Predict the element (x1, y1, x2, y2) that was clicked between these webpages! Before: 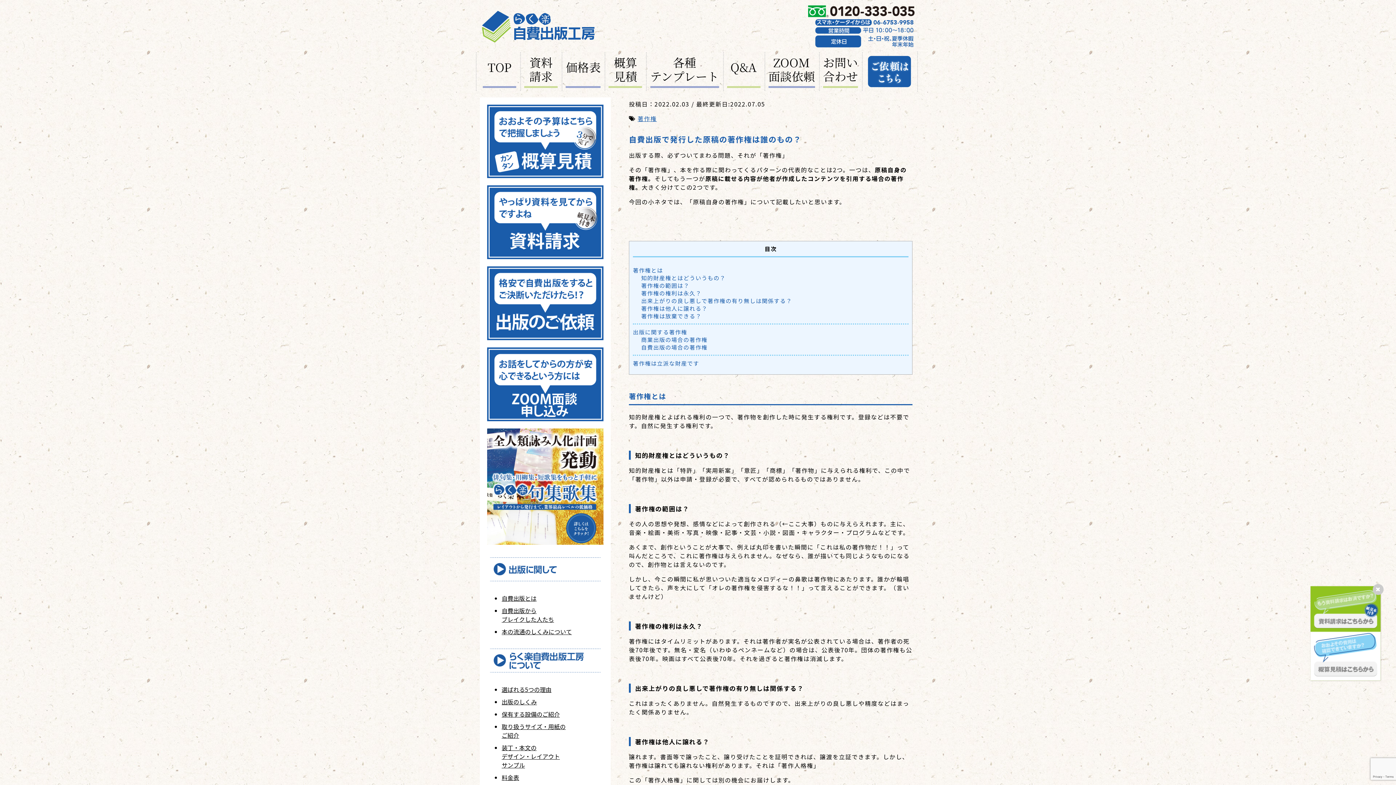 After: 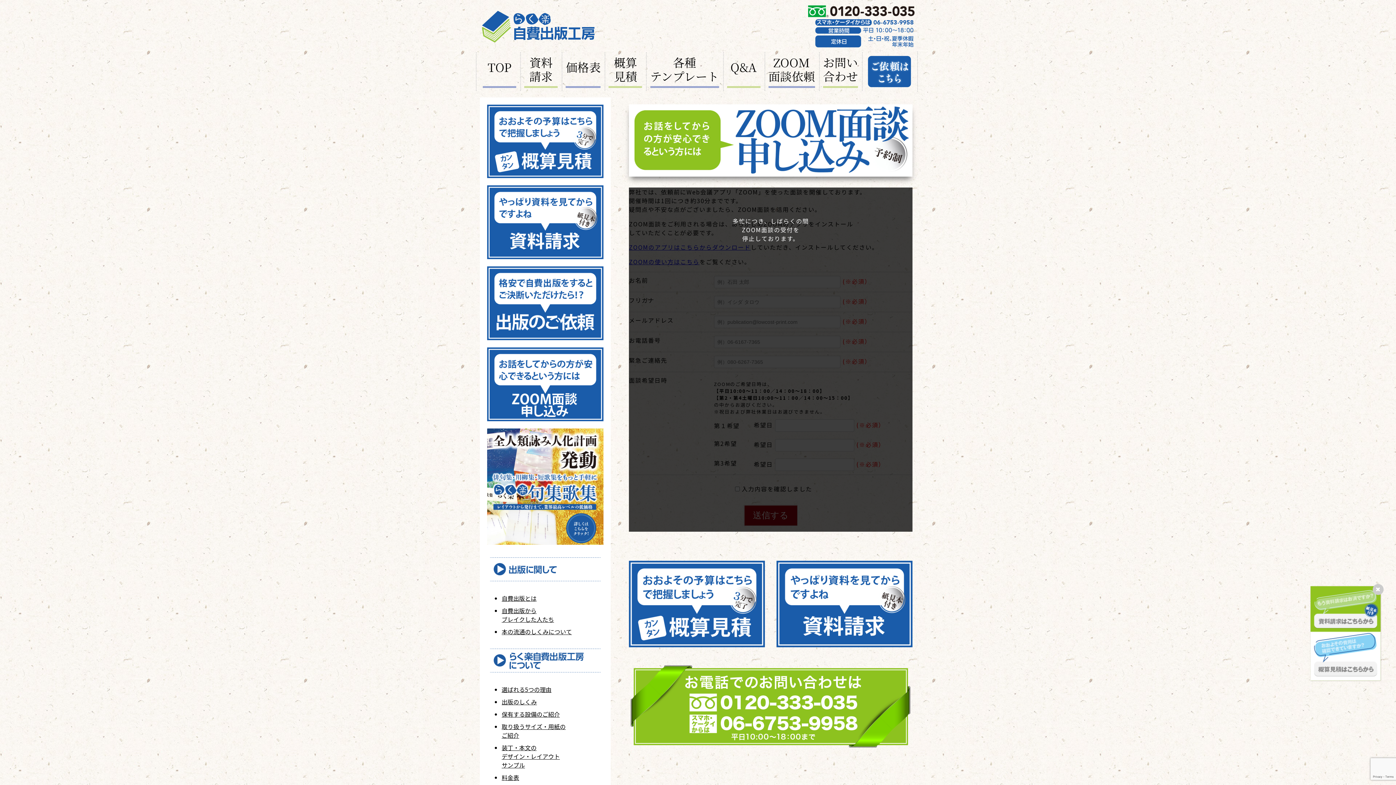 Action: label: ZOOM
面談依頼 bbox: (768, 55, 815, 87)